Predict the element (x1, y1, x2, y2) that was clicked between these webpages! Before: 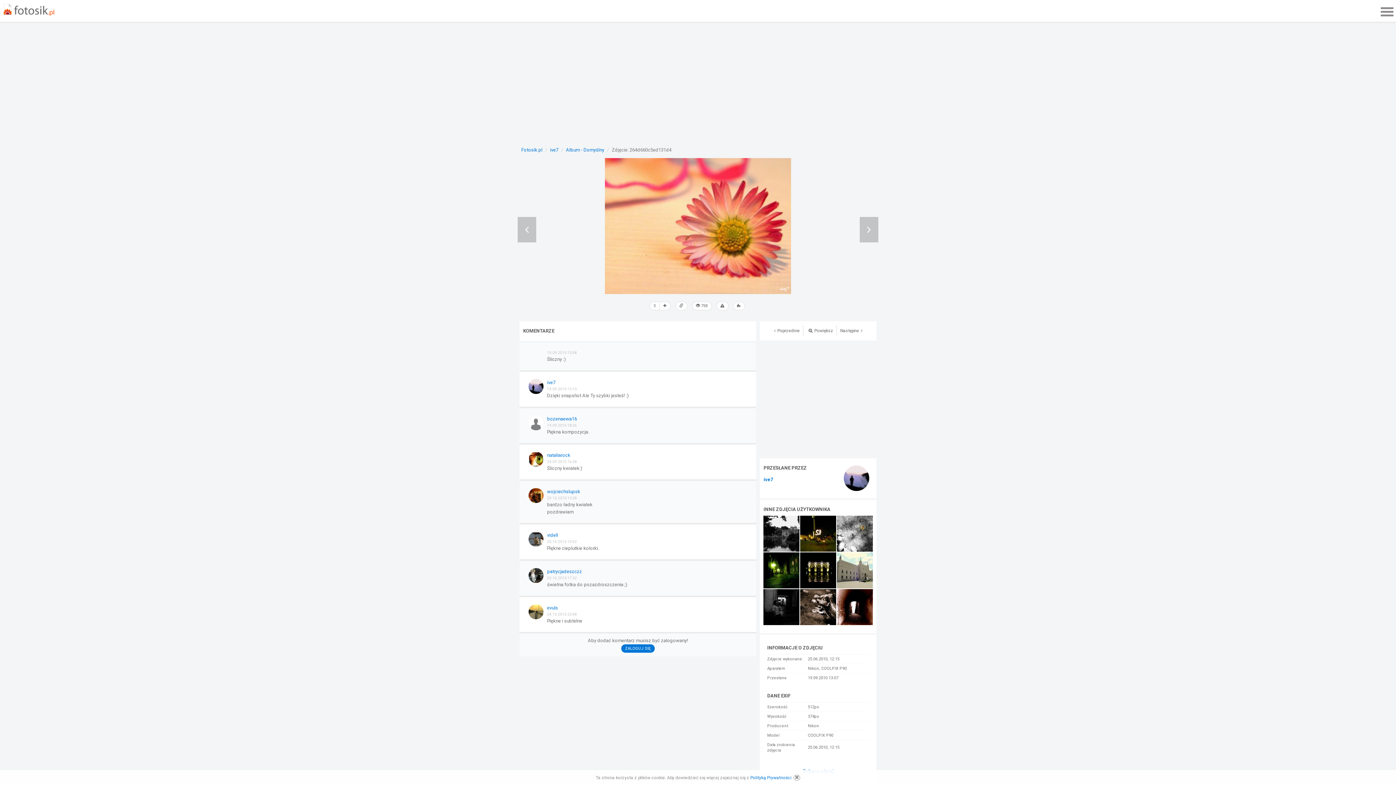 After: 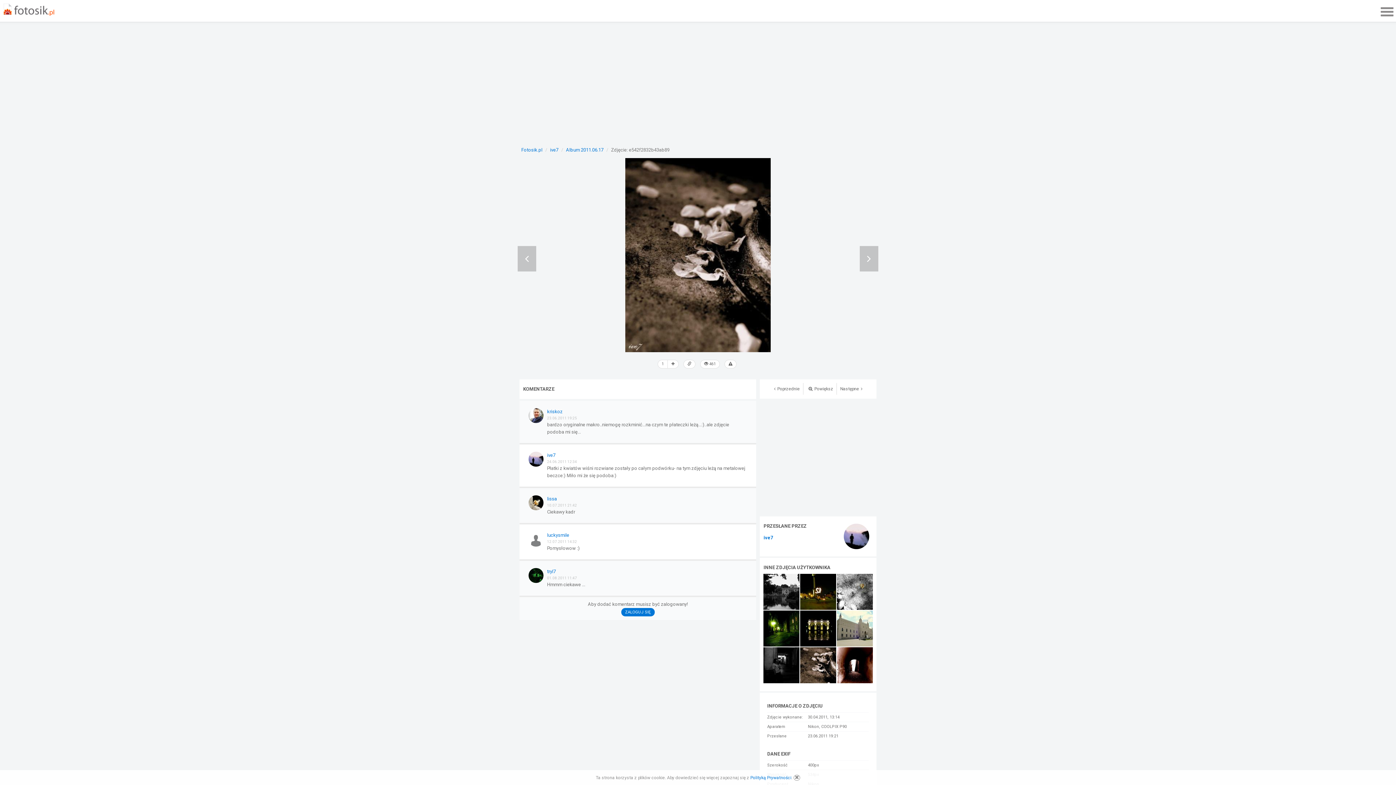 Action: bbox: (800, 604, 836, 609)